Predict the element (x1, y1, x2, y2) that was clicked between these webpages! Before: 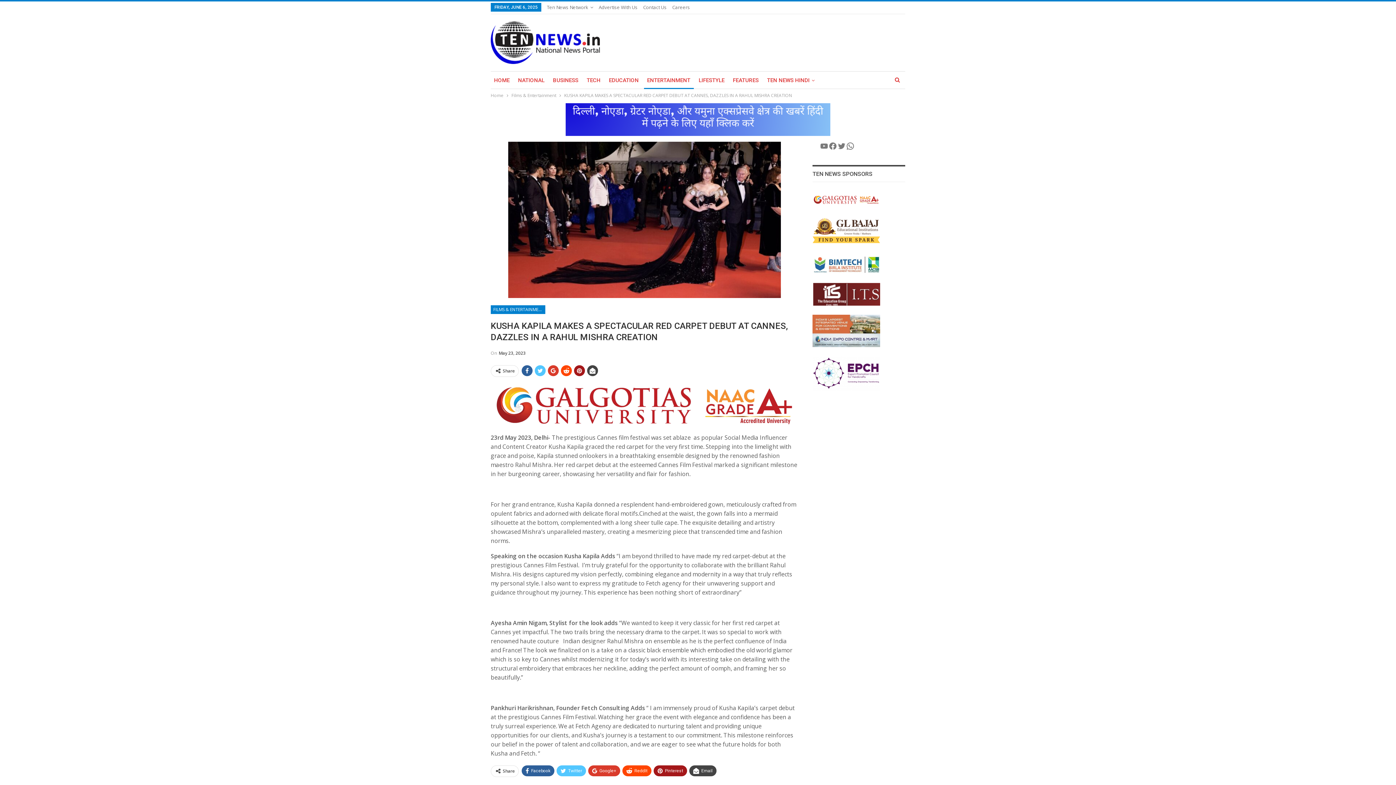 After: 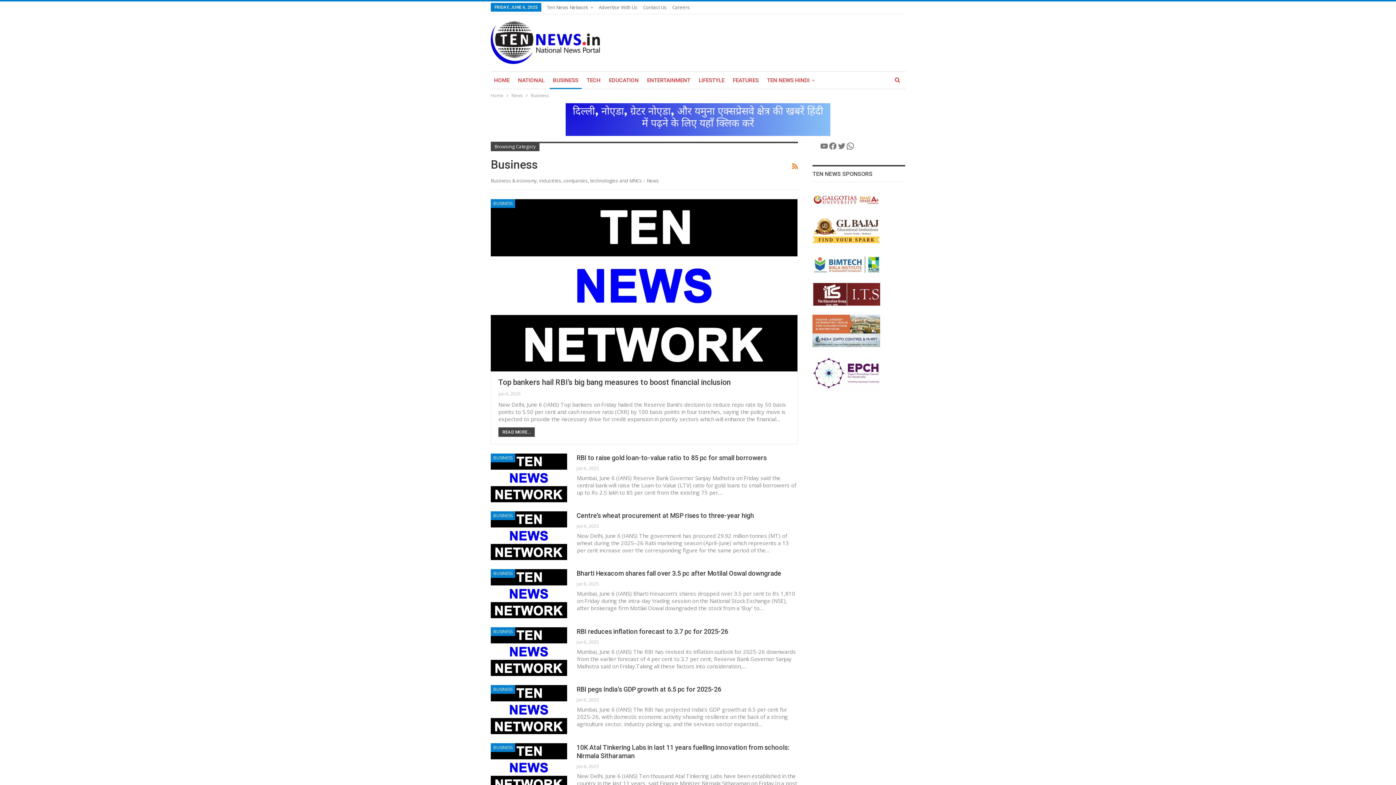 Action: label: BUSINESS bbox: (549, 71, 581, 89)